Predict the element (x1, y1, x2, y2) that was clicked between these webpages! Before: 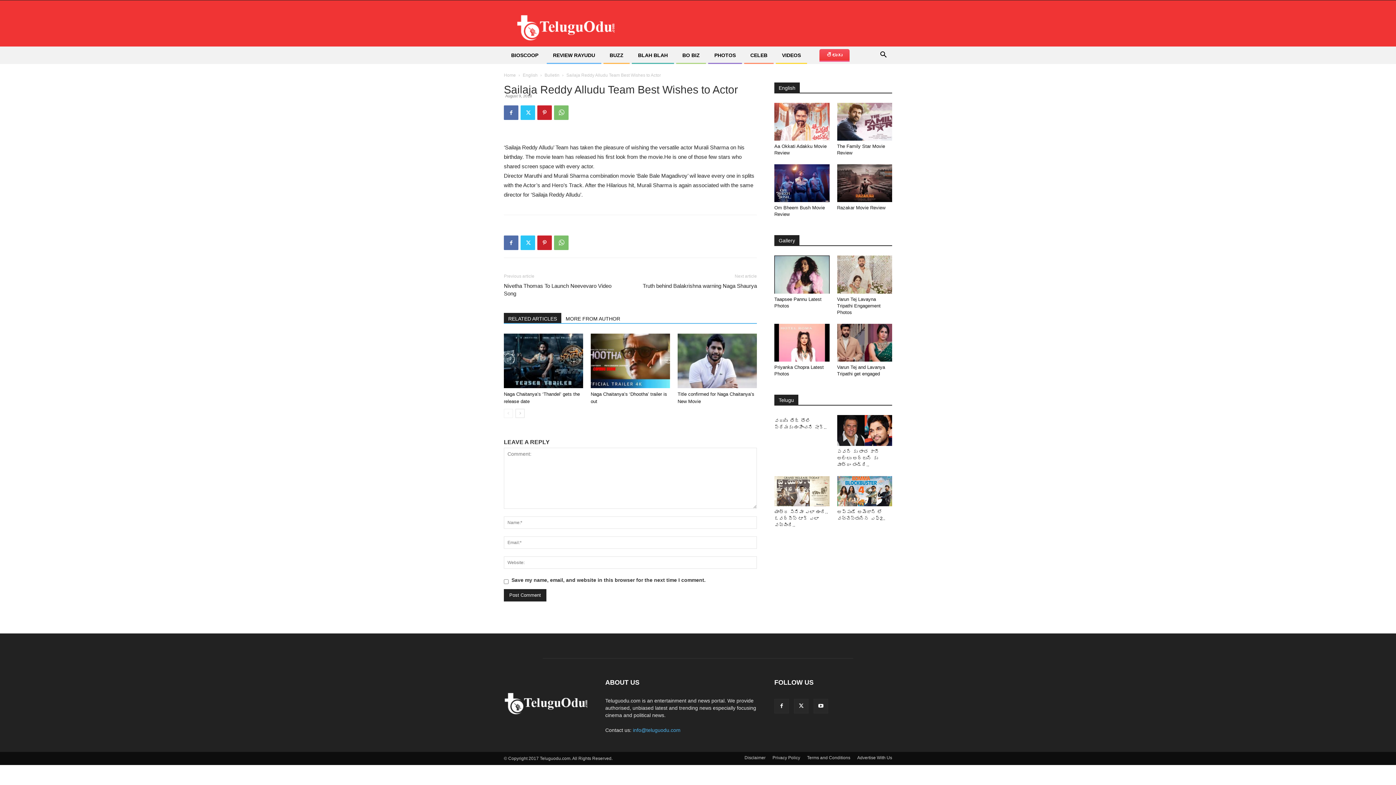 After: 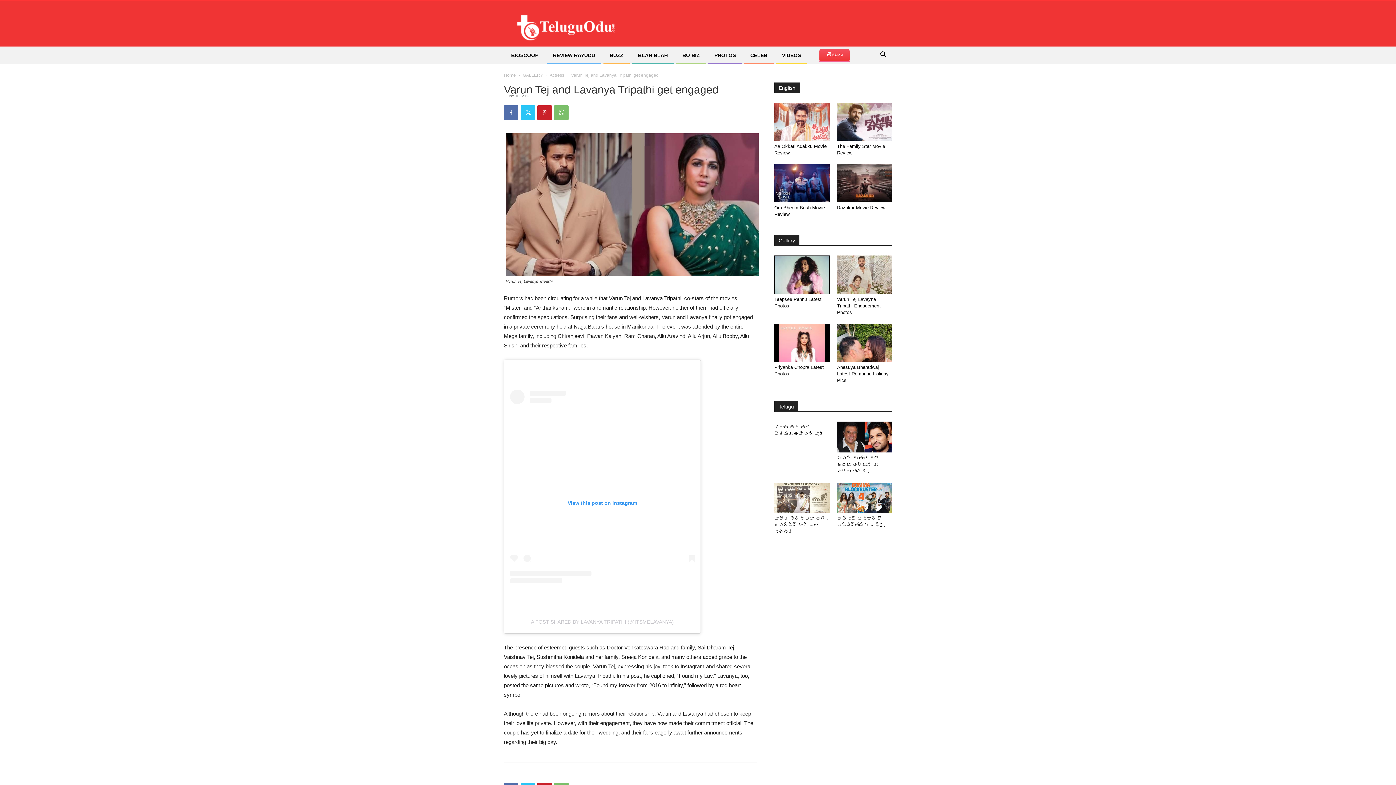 Action: bbox: (837, 323, 892, 361)